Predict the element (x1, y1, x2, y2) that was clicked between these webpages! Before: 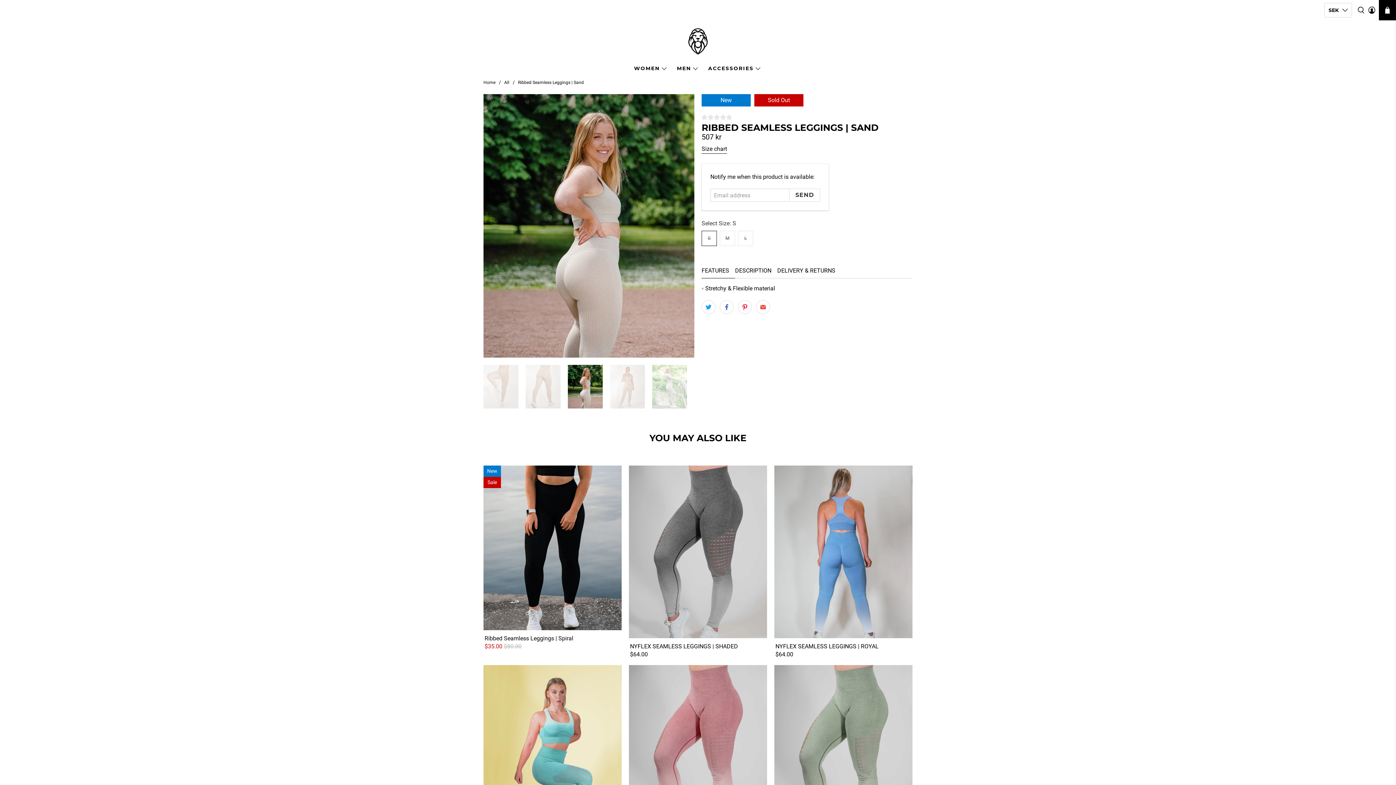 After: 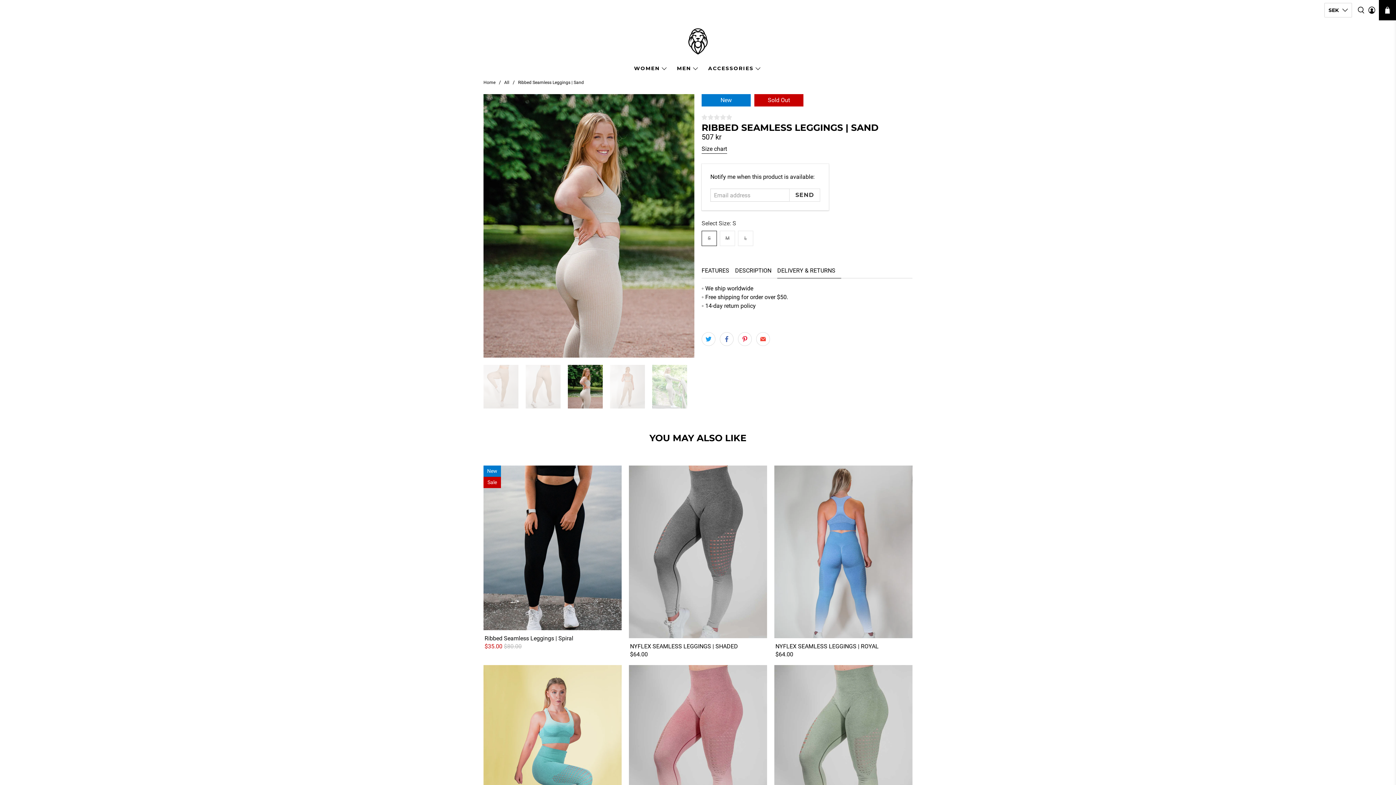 Action: label: DELIVERY & RETURNS bbox: (777, 263, 841, 278)